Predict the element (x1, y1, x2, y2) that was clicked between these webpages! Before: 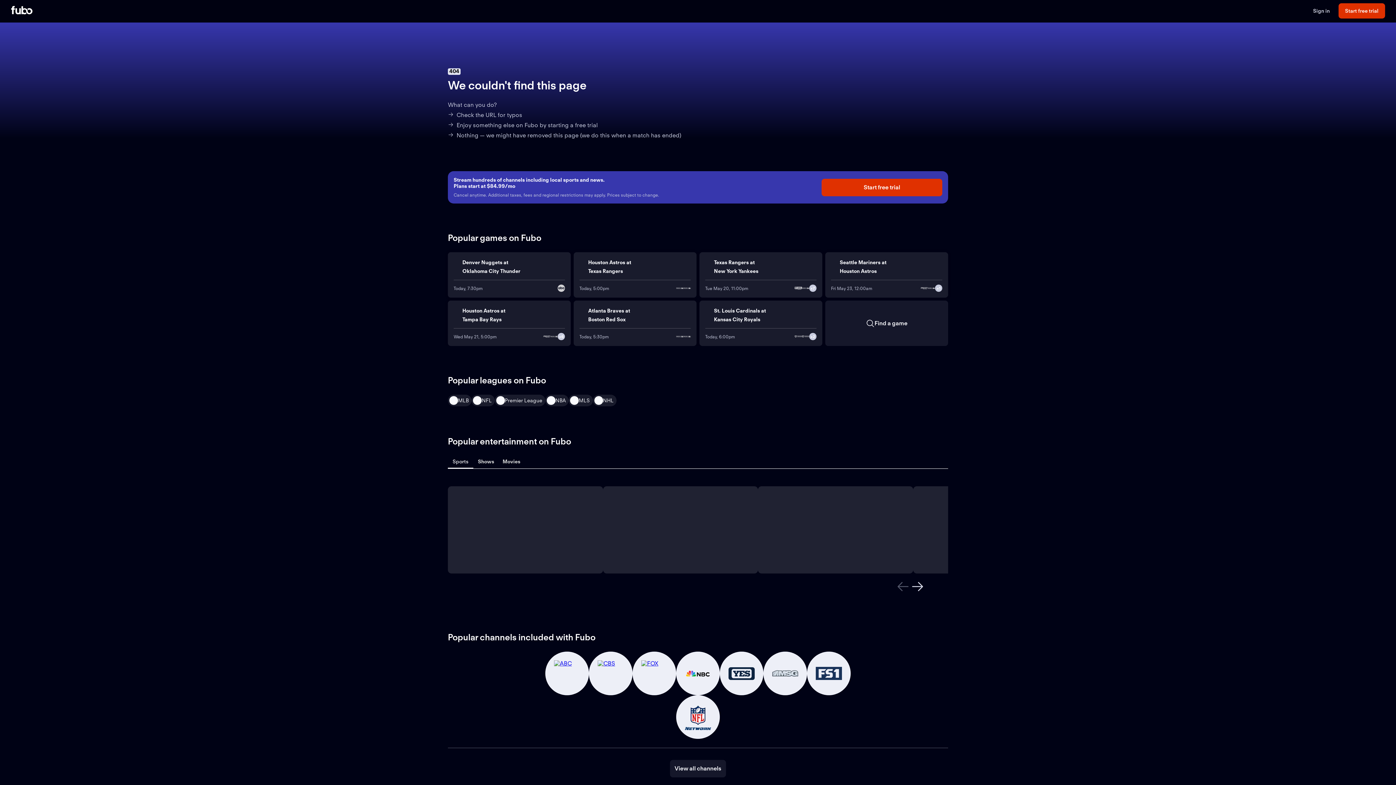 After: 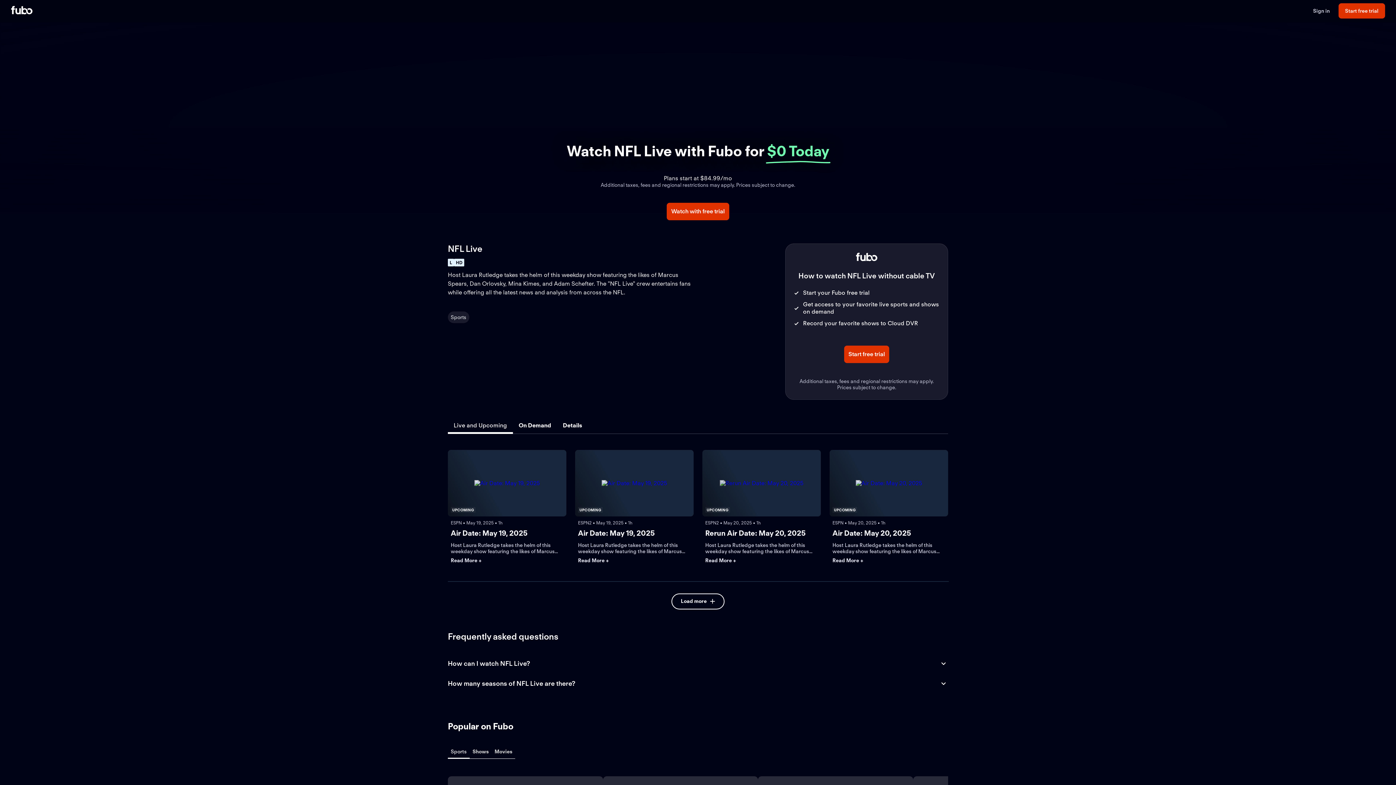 Action: bbox: (448, 486, 603, 573)